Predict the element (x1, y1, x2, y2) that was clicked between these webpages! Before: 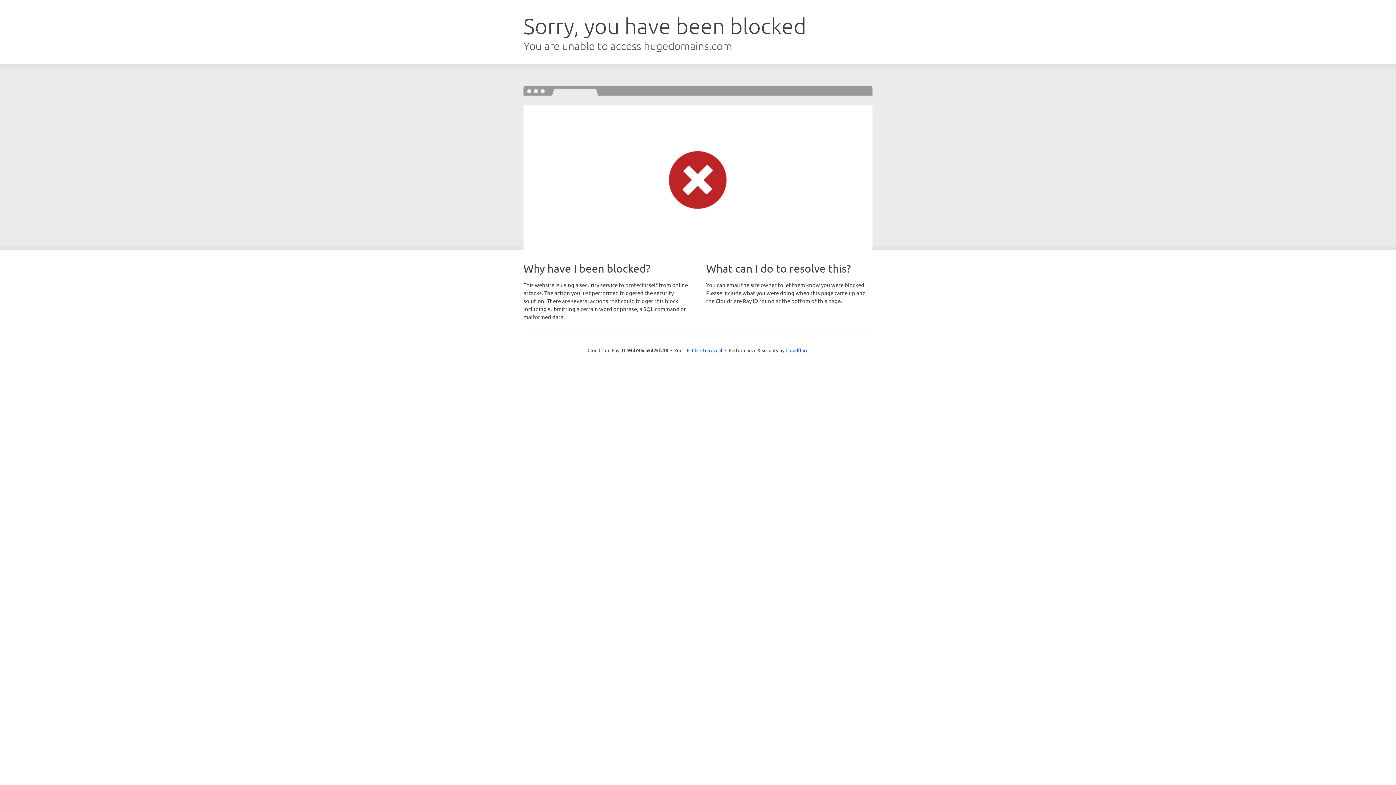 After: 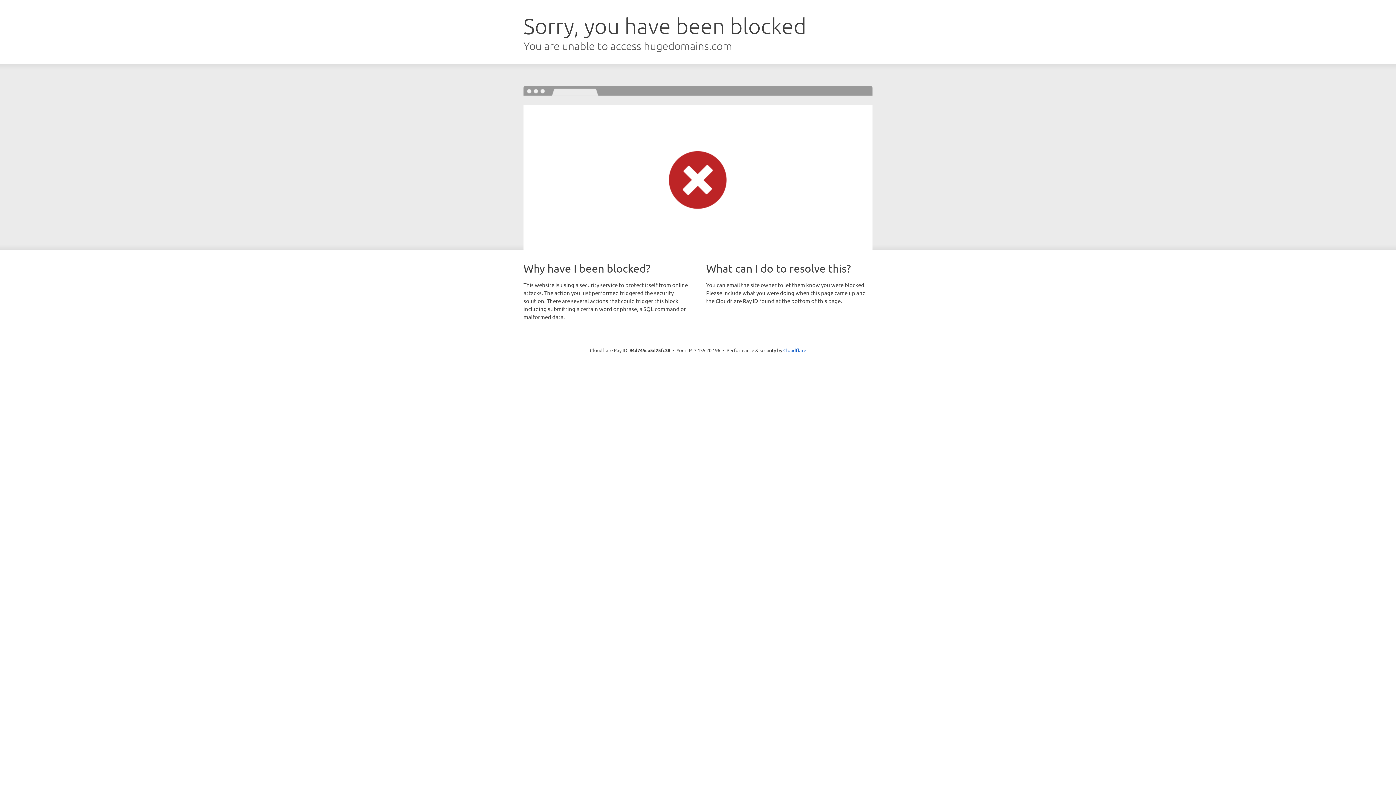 Action: label: Click to reveal bbox: (692, 346, 722, 353)